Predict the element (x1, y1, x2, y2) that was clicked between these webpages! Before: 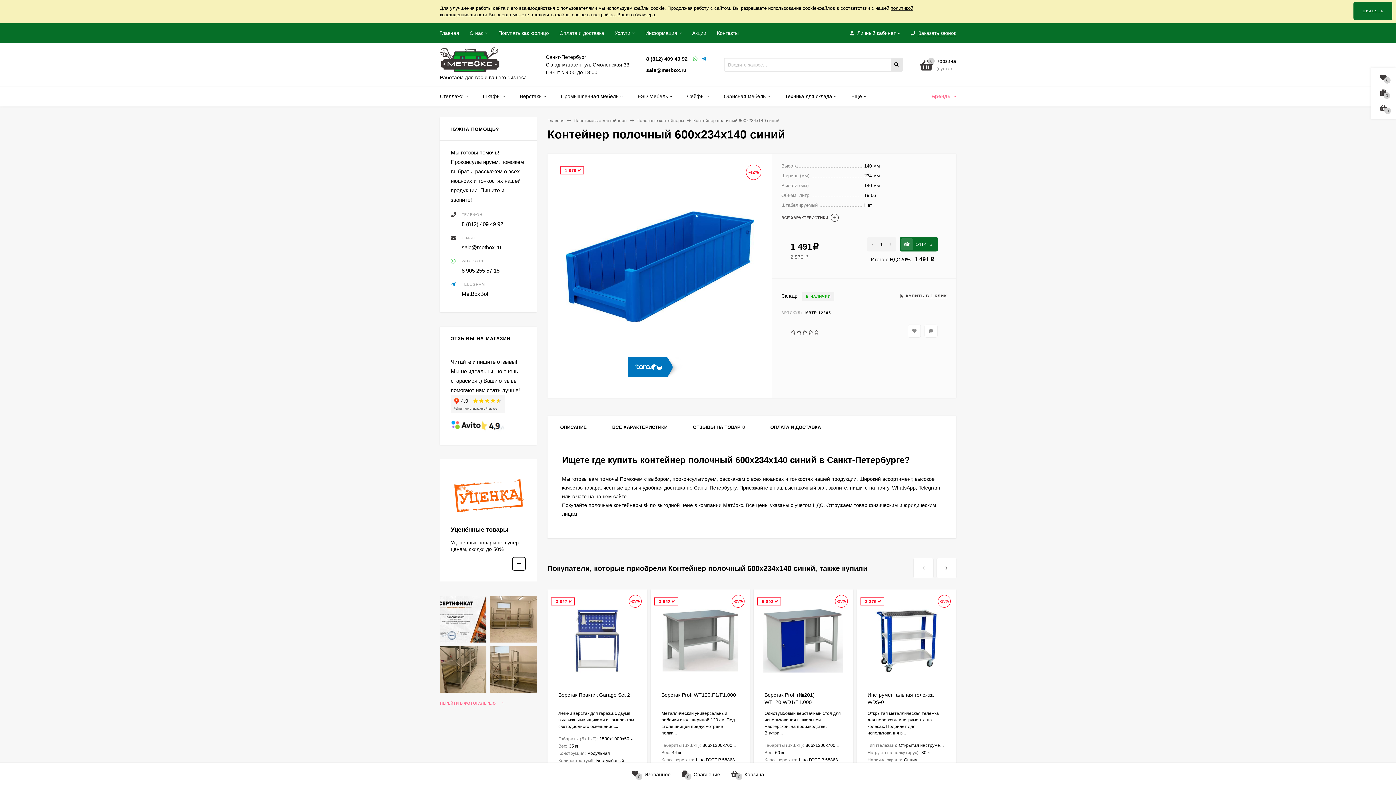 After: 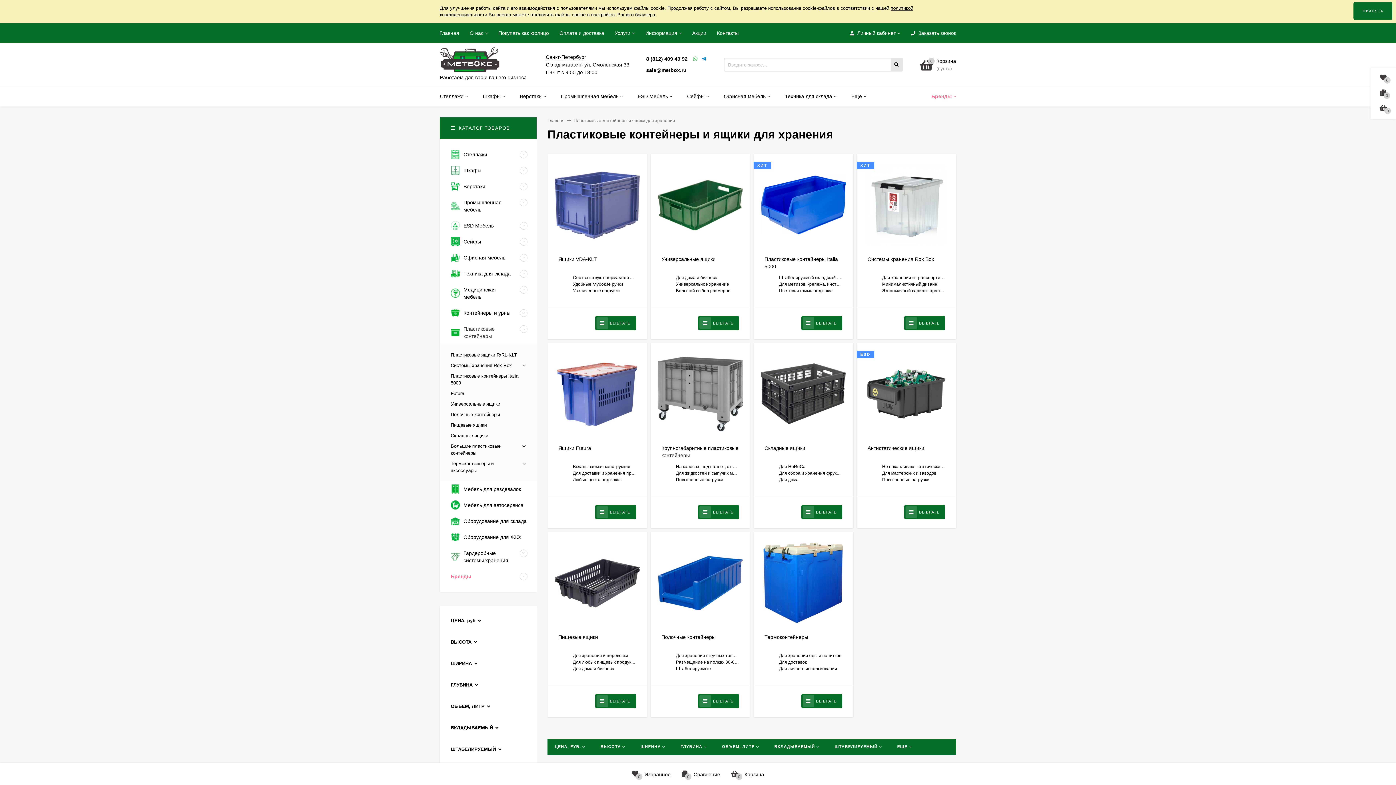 Action: bbox: (573, 118, 627, 123) label: Пластиковые контейнеры